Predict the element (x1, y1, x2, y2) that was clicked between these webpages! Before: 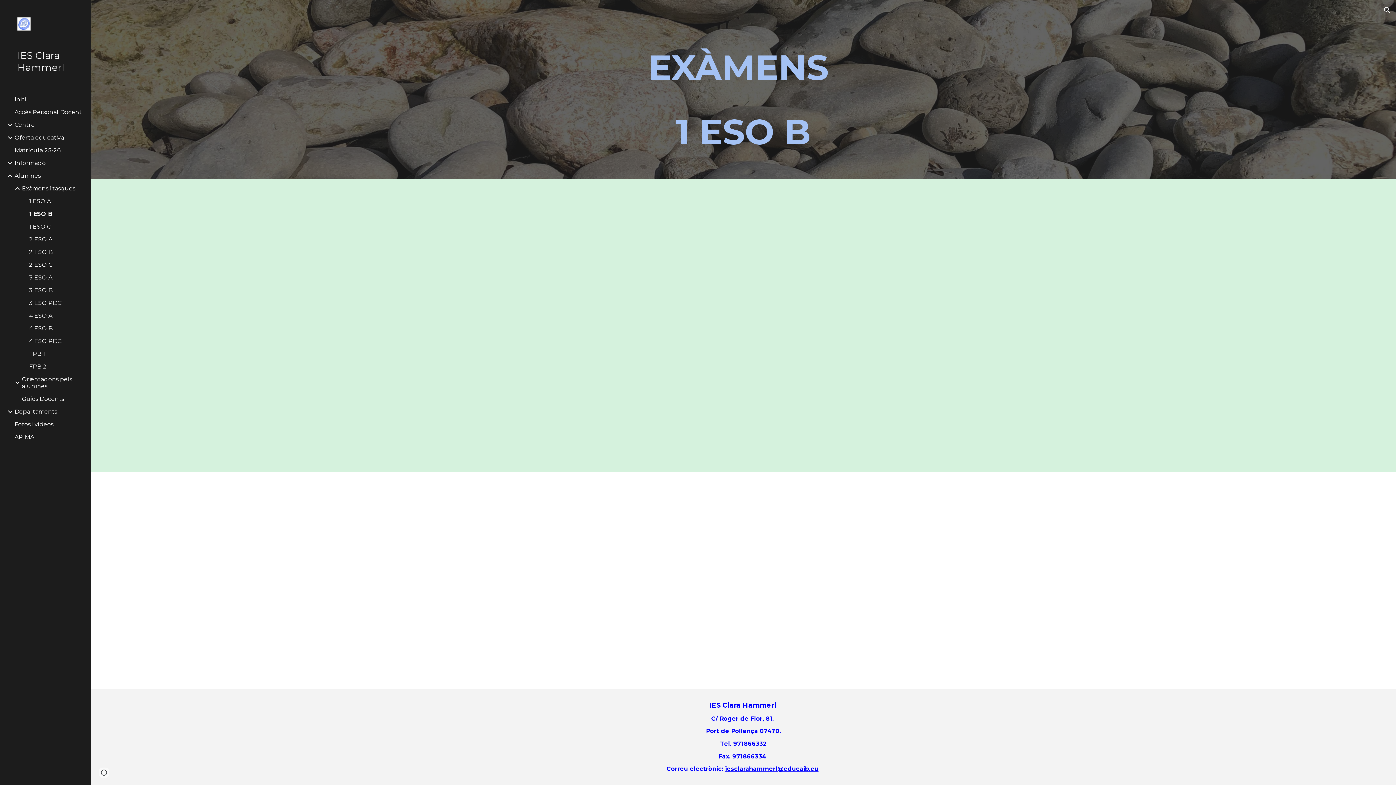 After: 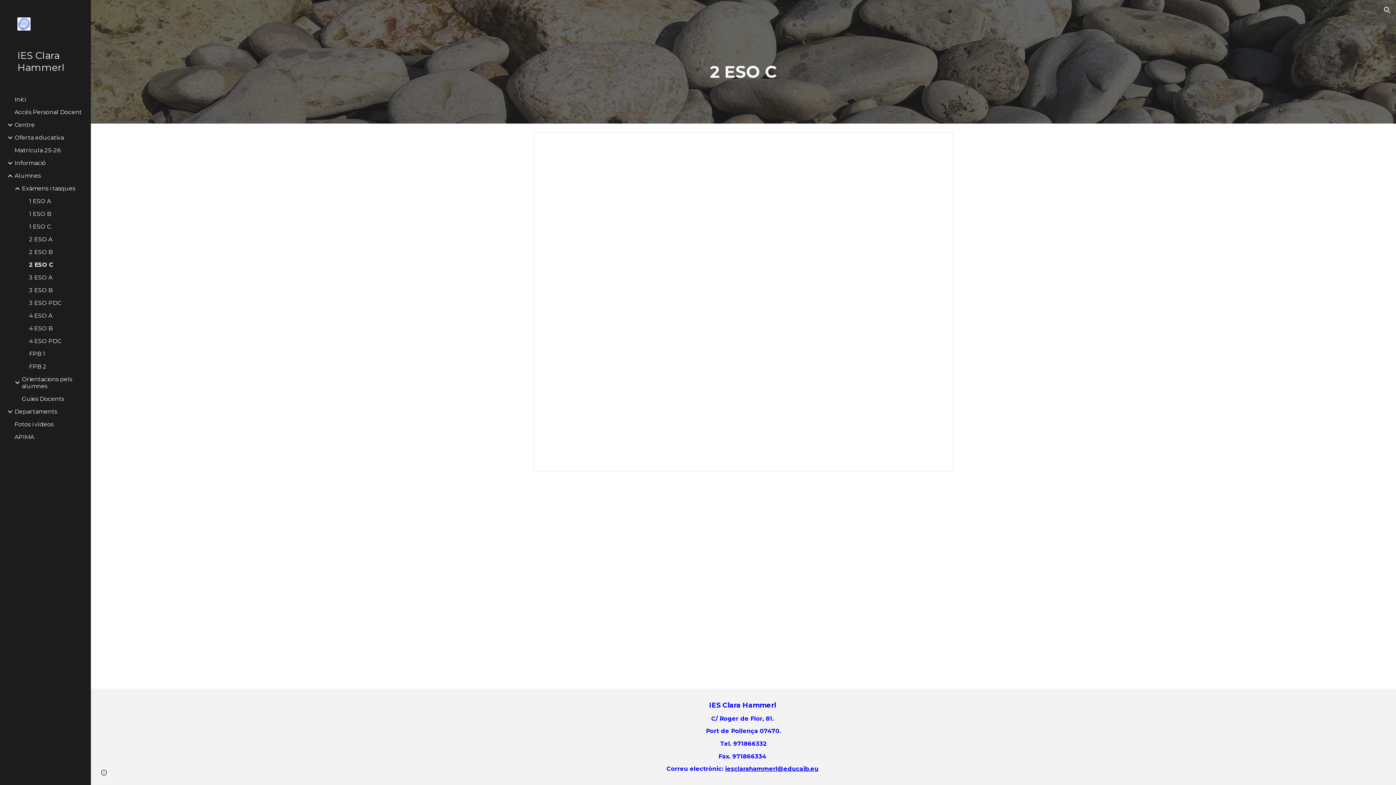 Action: label: 2 ESO C bbox: (27, 261, 86, 268)